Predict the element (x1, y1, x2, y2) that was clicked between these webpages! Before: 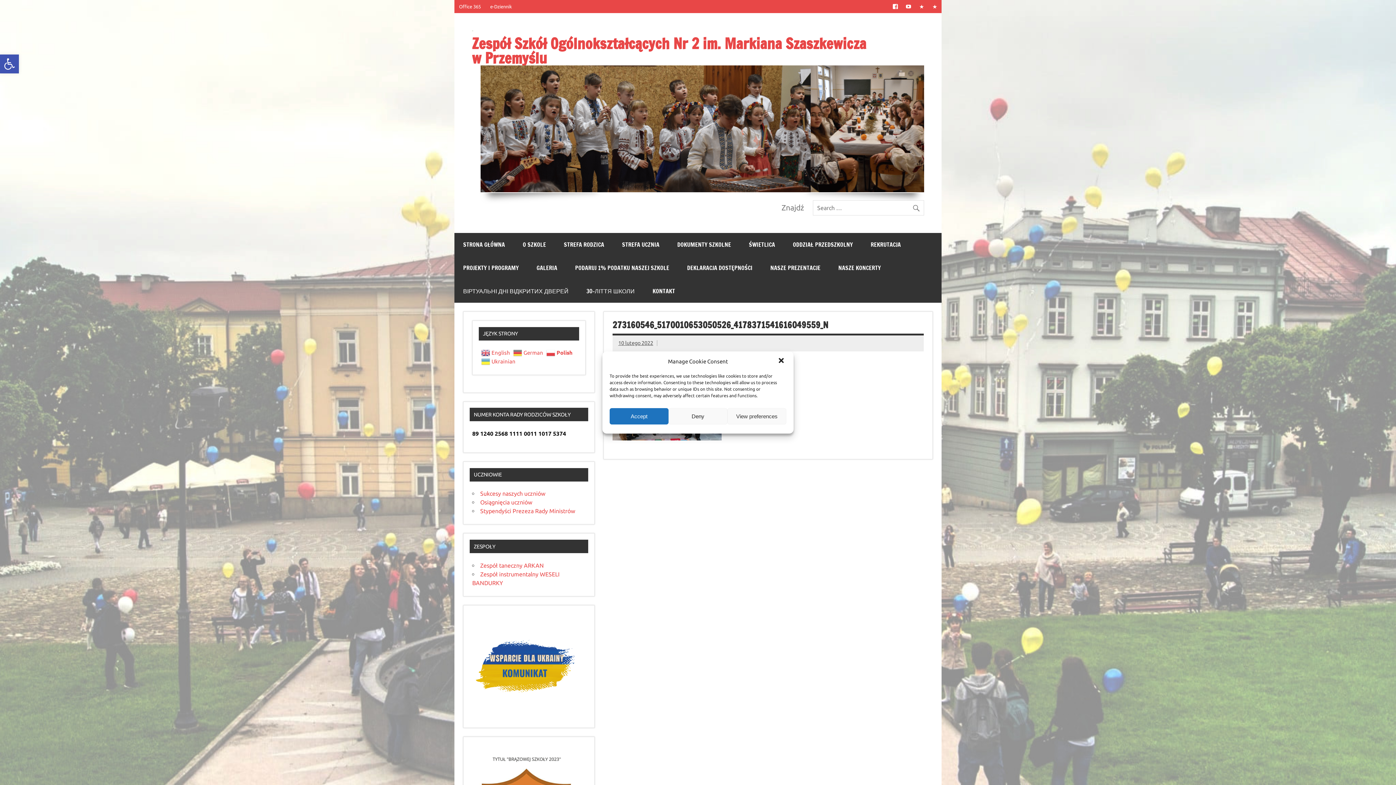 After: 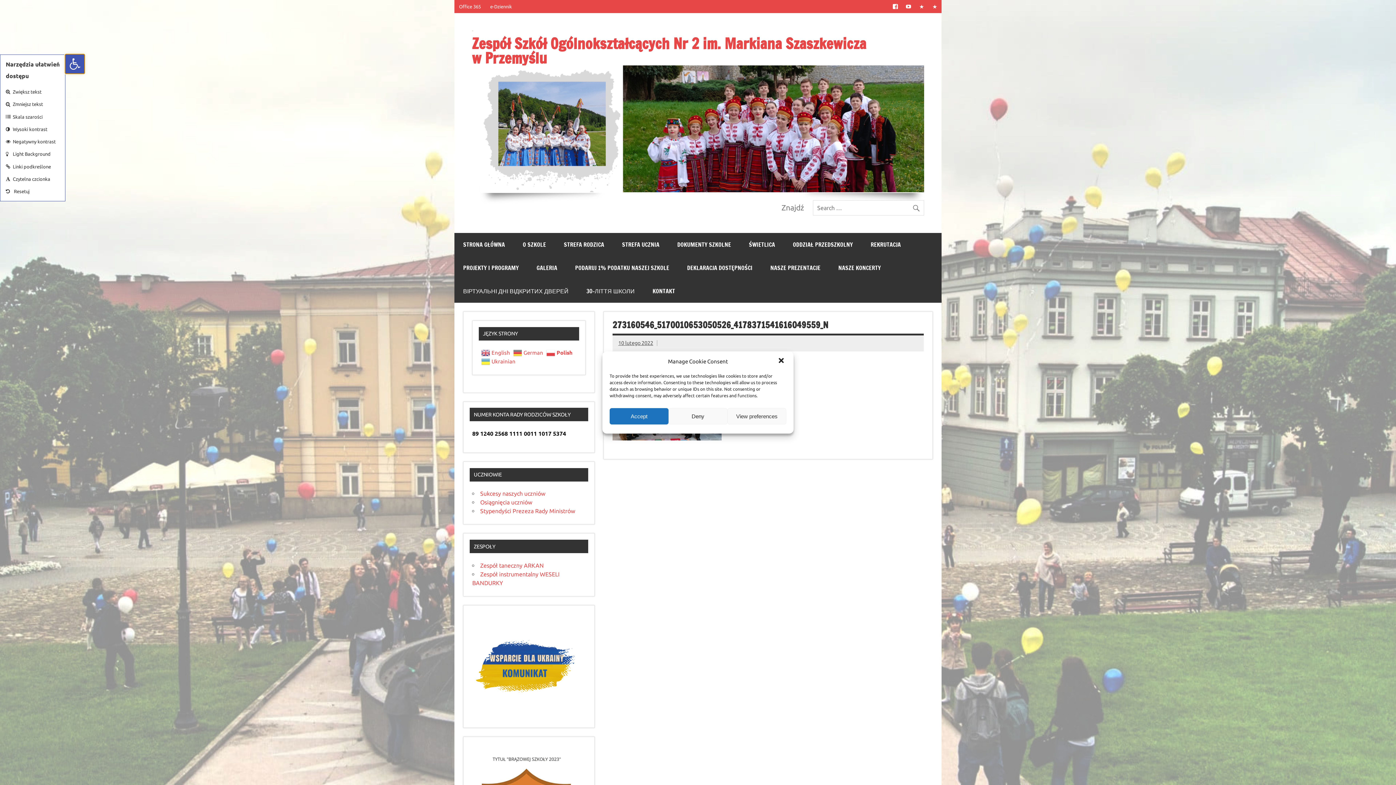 Action: bbox: (0, 54, 18, 73) label: Otwórz pasek narzędzi